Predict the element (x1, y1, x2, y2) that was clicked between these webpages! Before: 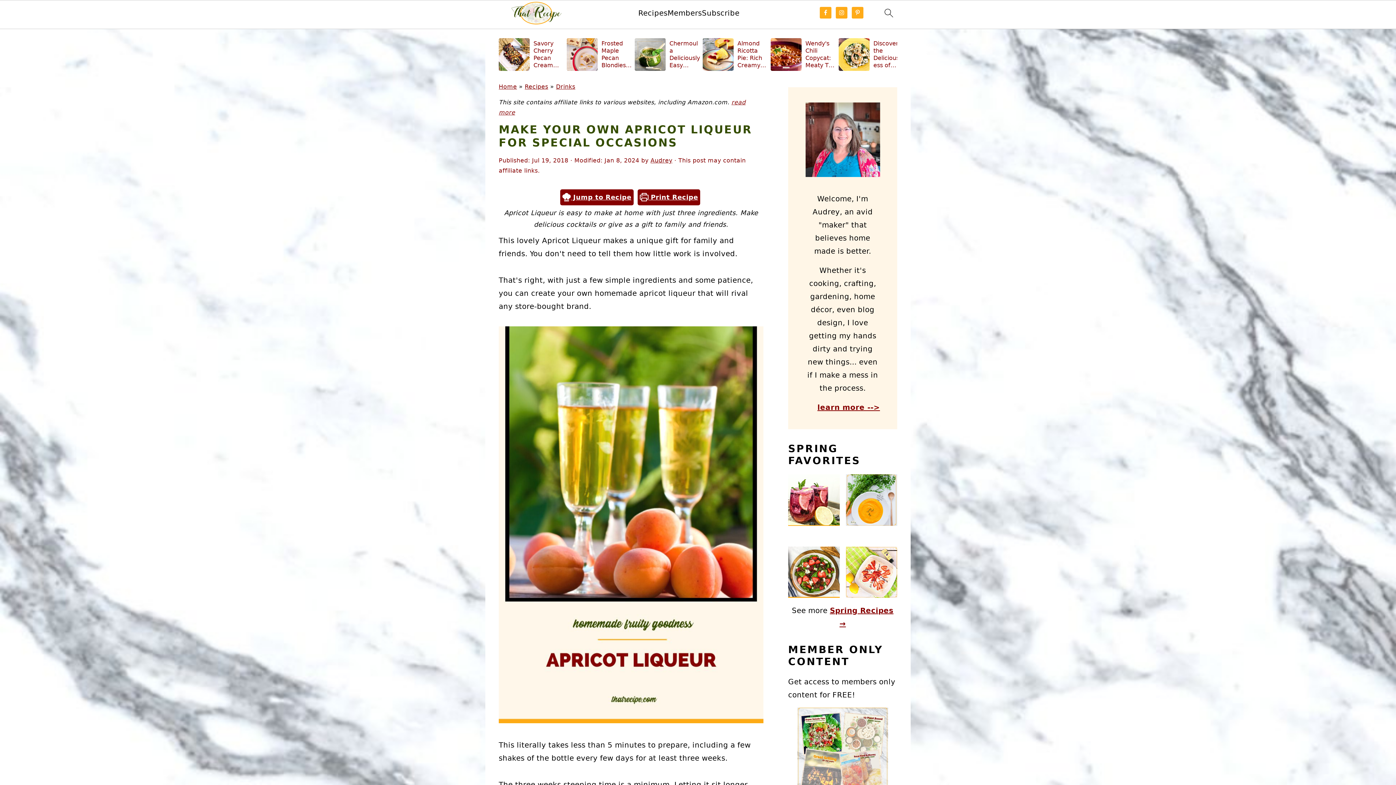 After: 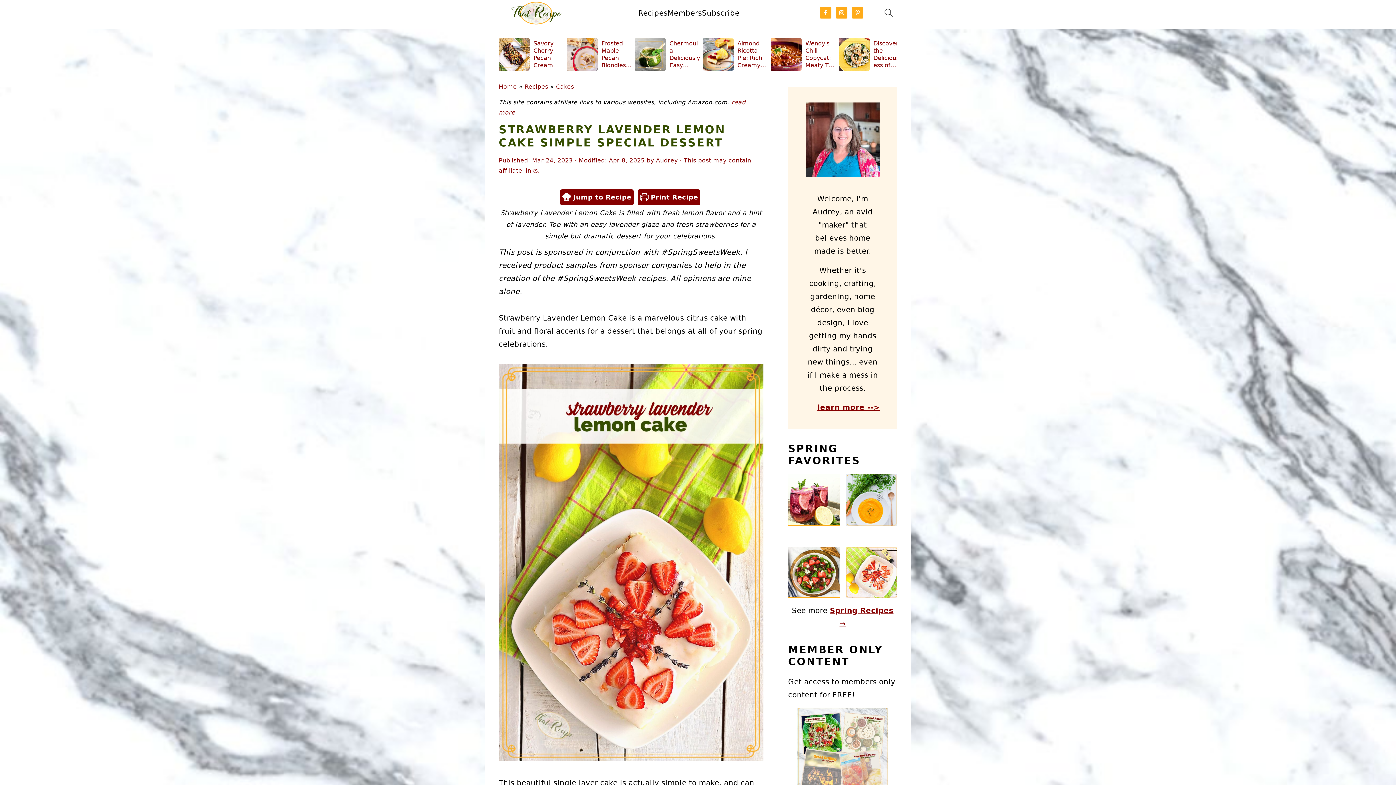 Action: bbox: (846, 546, 897, 598)